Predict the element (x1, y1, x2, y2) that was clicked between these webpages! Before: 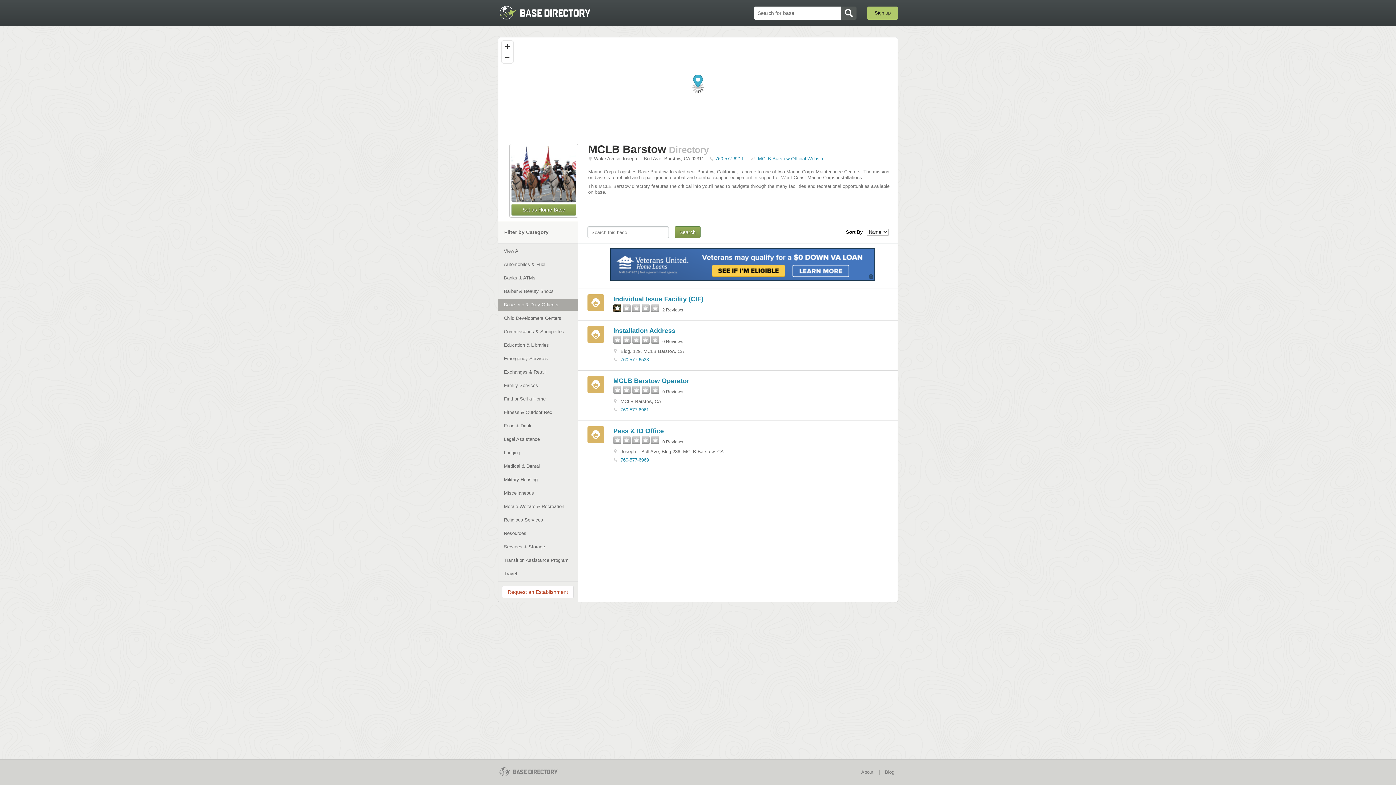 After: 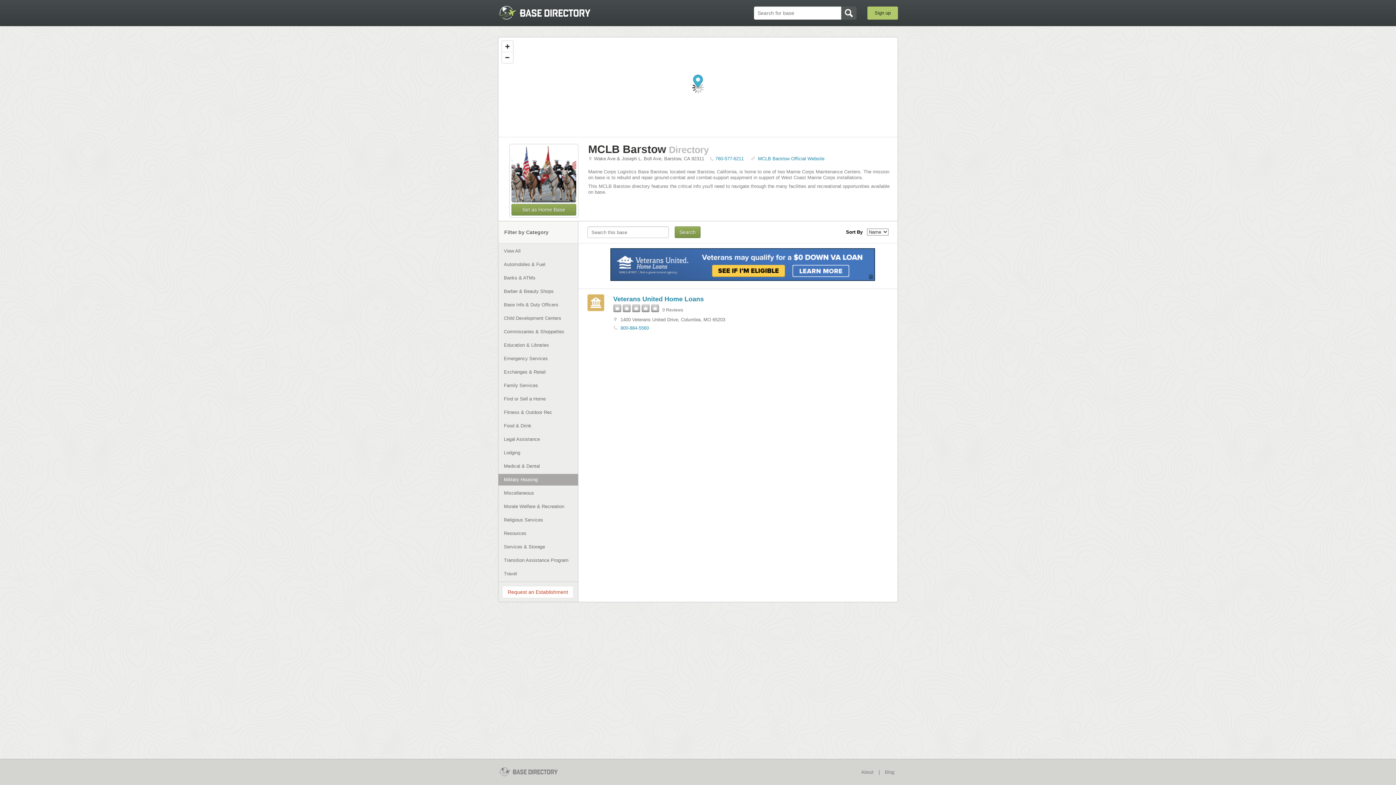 Action: label: Military Housing bbox: (498, 474, 578, 485)